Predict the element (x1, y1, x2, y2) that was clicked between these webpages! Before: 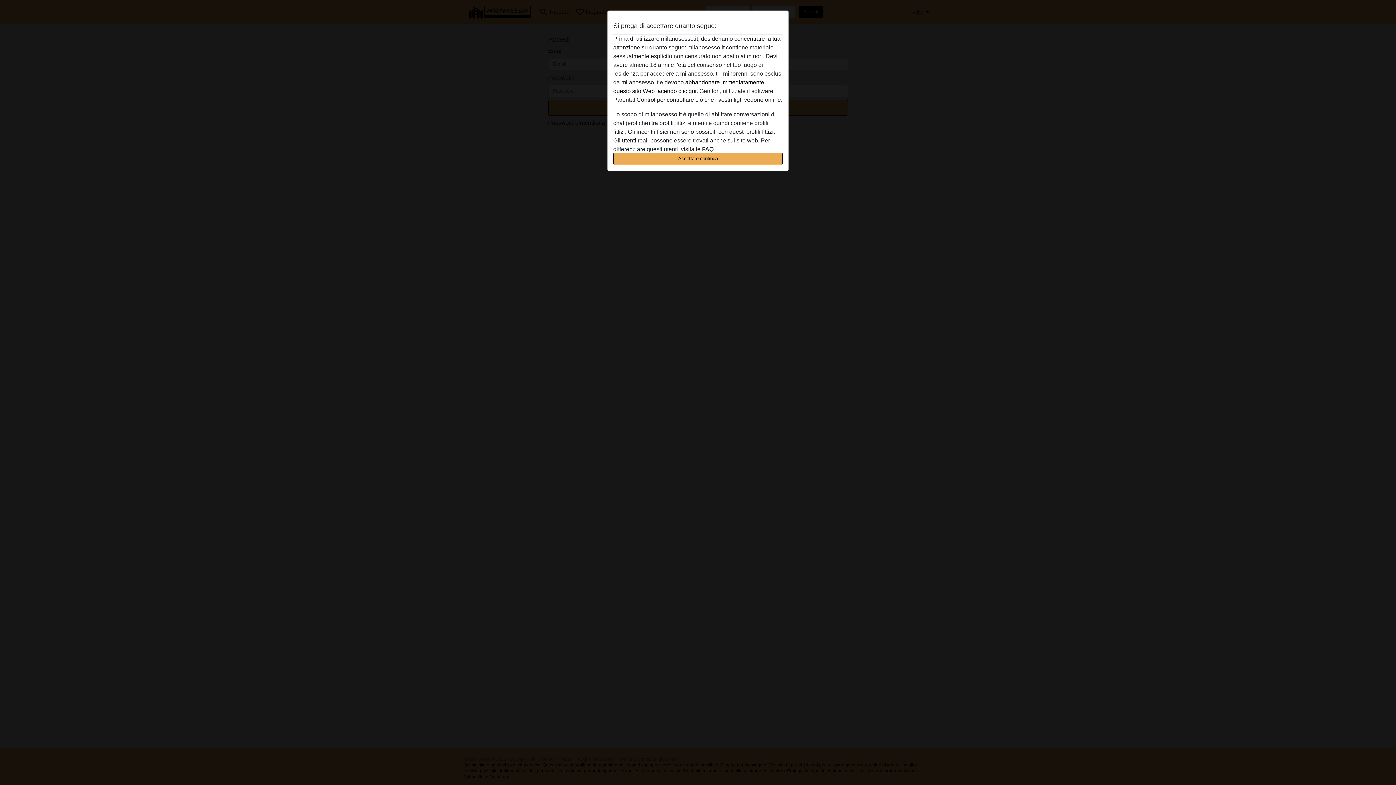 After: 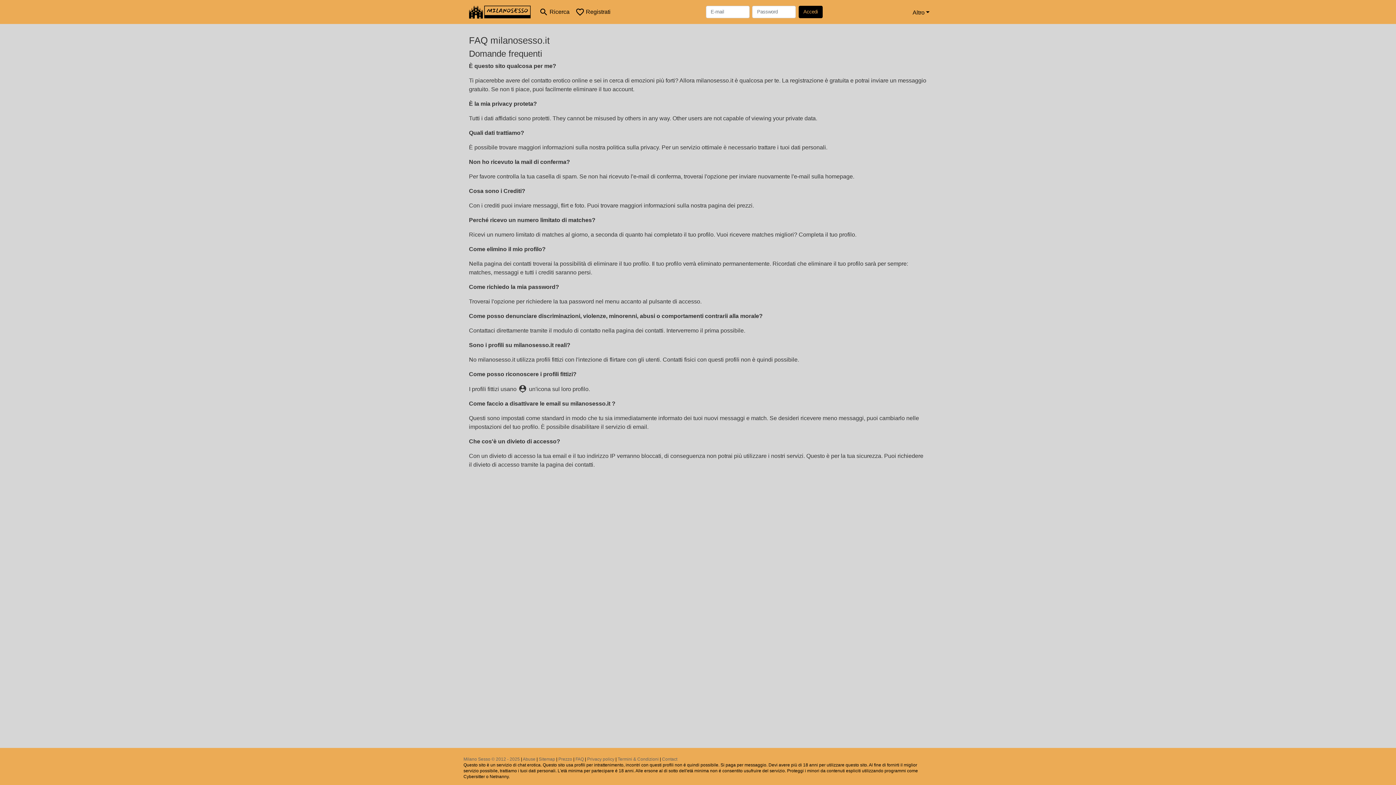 Action: label: FAQ bbox: (702, 146, 713, 152)